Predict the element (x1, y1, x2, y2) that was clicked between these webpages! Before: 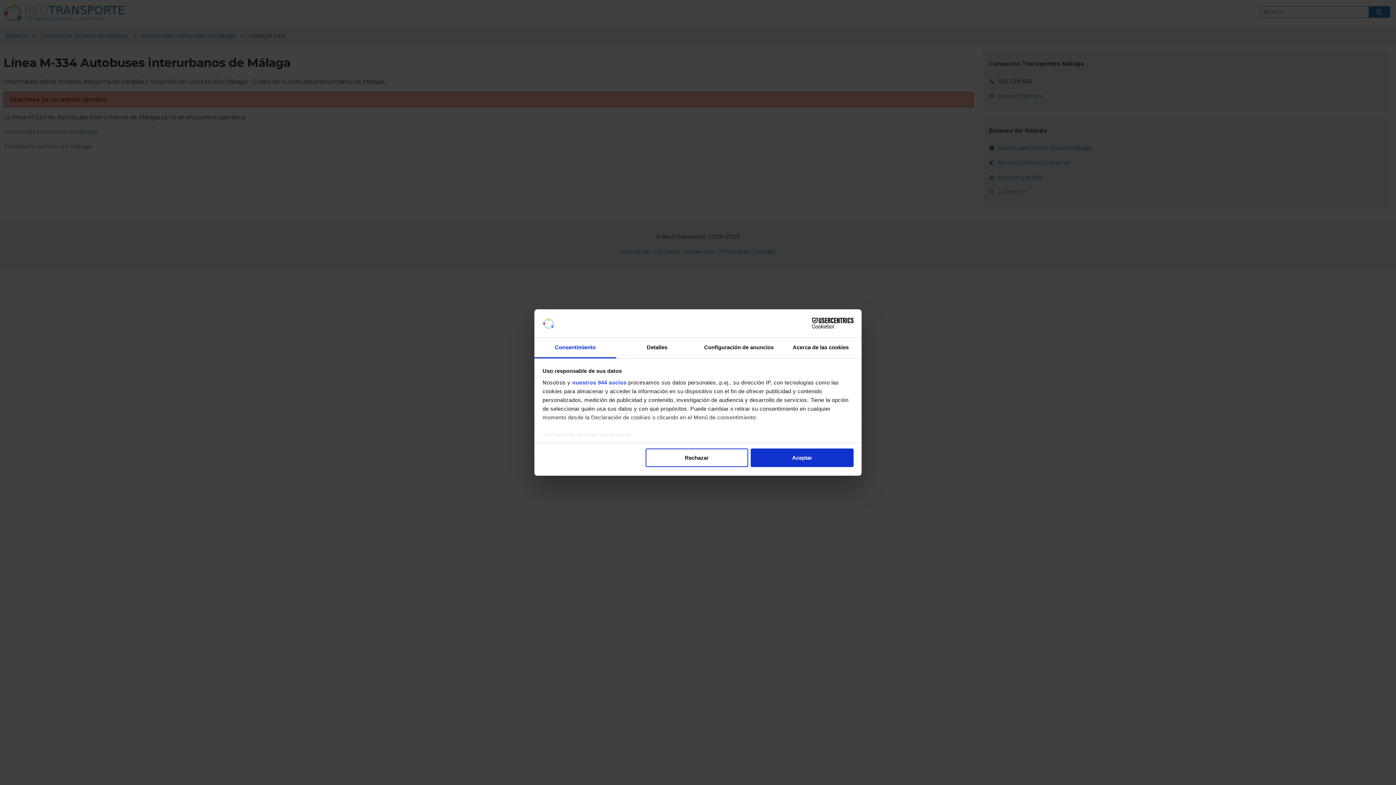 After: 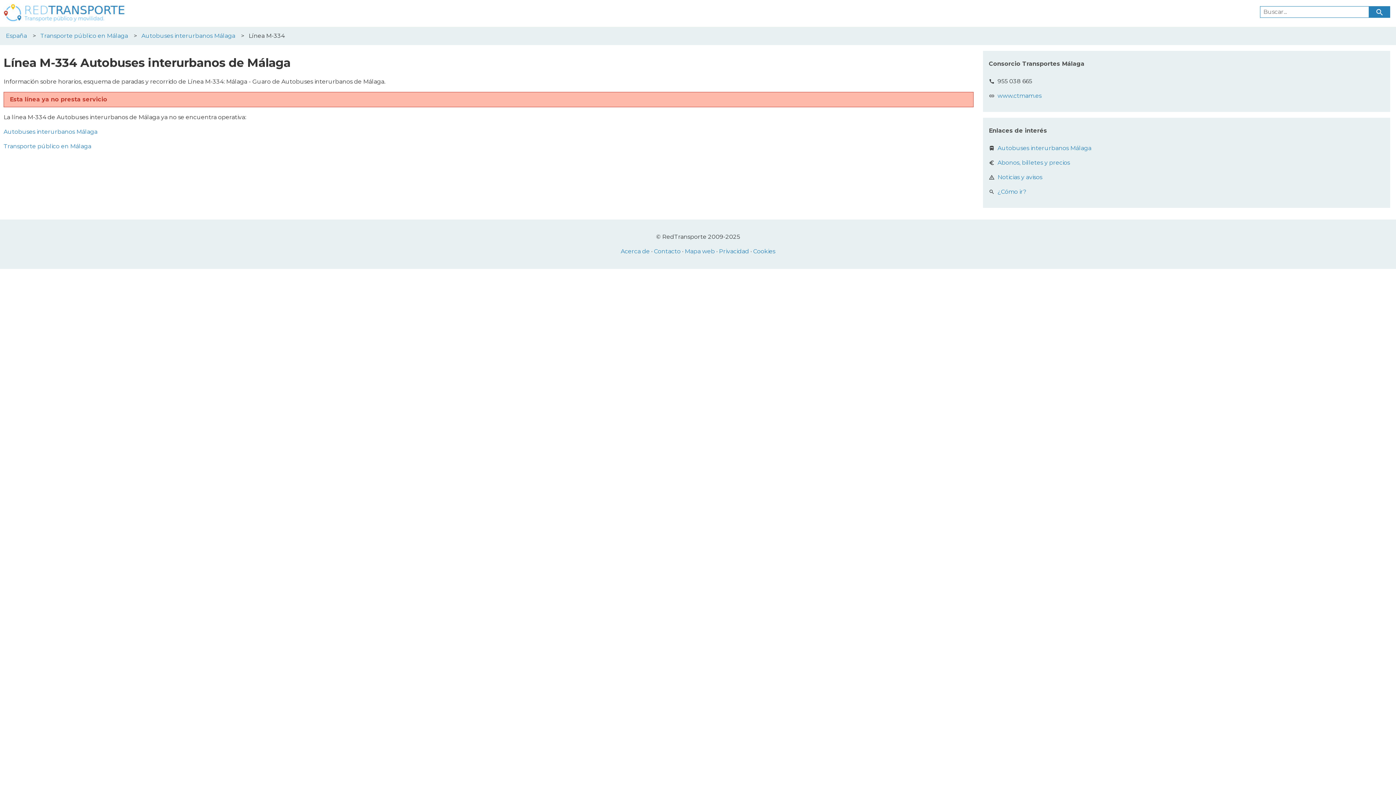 Action: bbox: (645, 448, 748, 467) label: Rechazar